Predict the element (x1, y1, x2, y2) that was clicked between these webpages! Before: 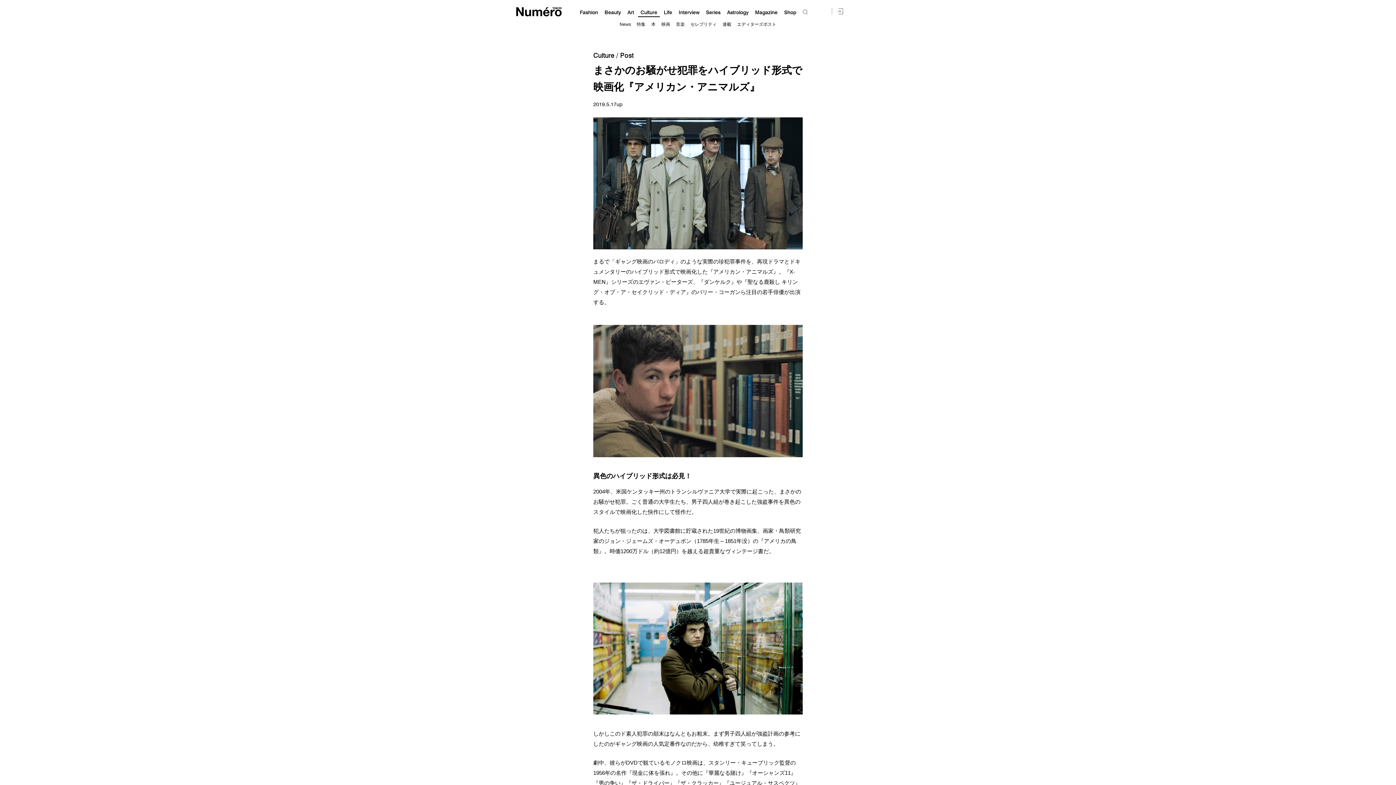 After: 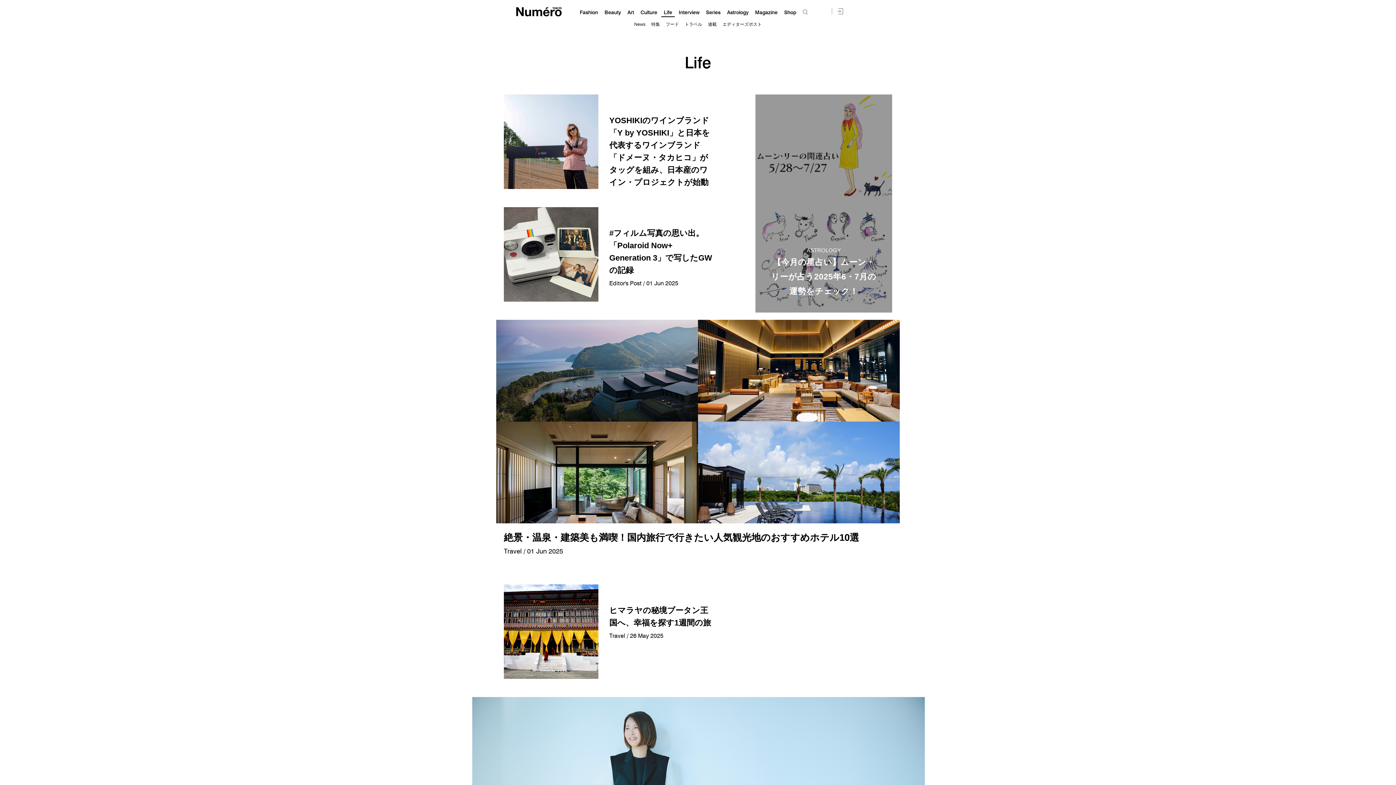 Action: label: Life bbox: (664, 9, 672, 15)